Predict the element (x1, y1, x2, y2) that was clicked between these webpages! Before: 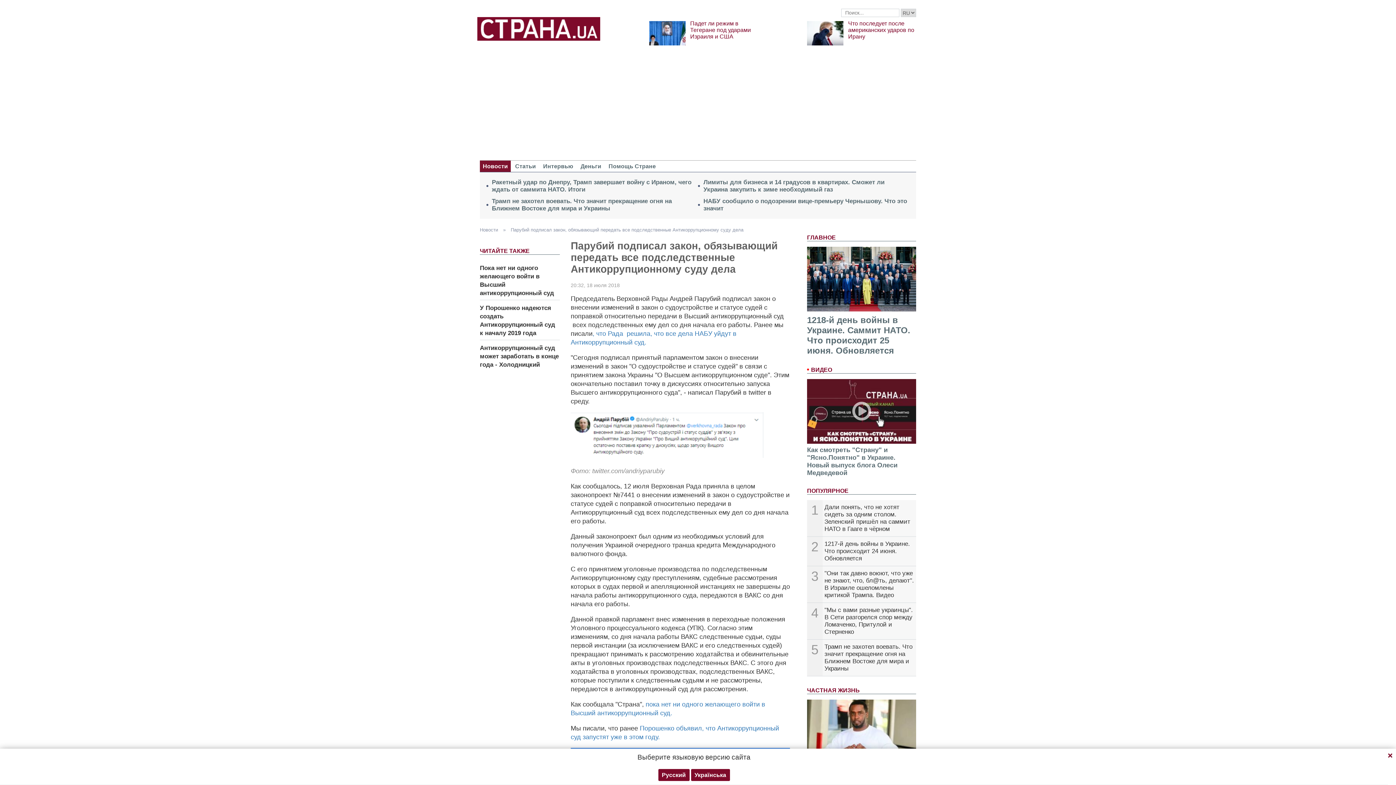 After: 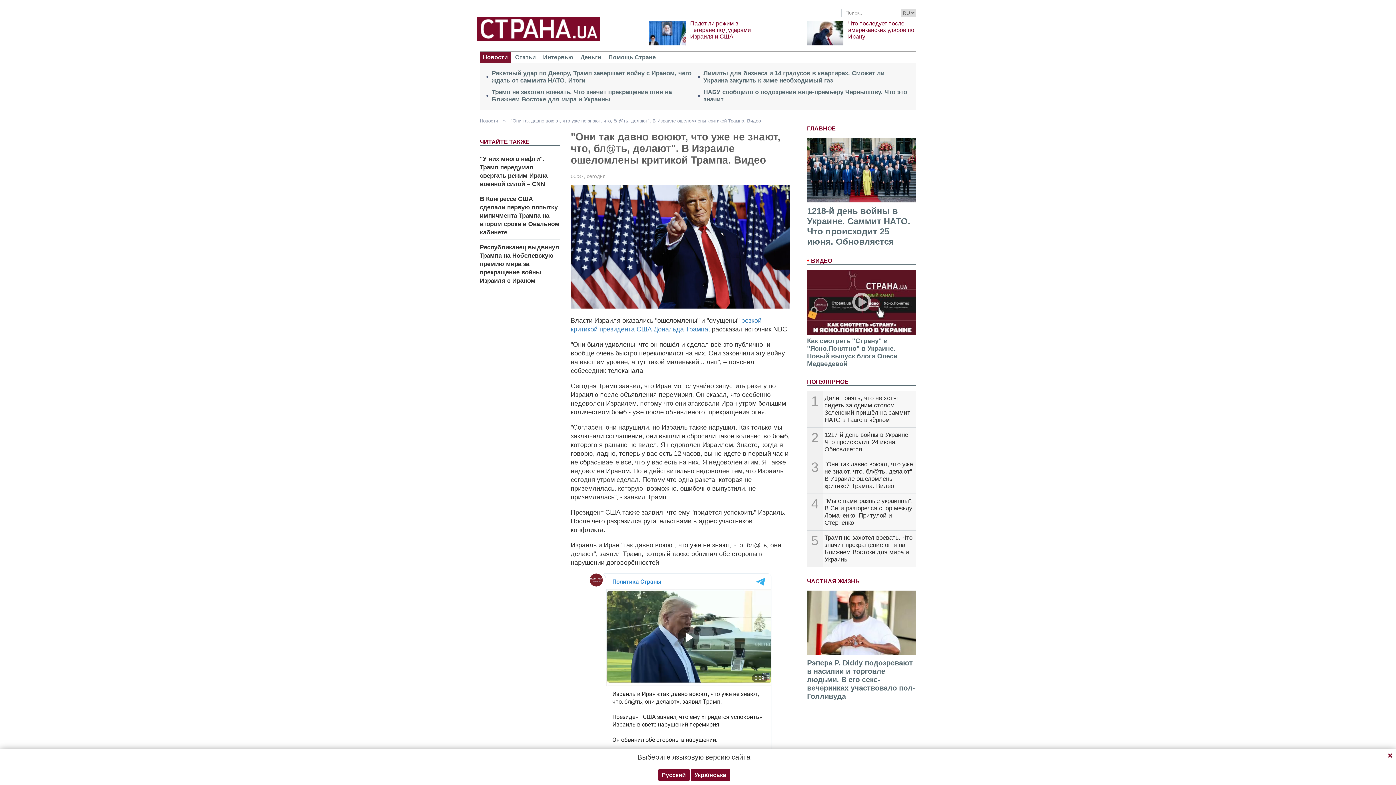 Action: label: "Они так давно воюют, что уже не знают, что, бл@ть, делают". В Израиле ошеломлены критикой Трампа. Видео bbox: (824, 570, 914, 598)